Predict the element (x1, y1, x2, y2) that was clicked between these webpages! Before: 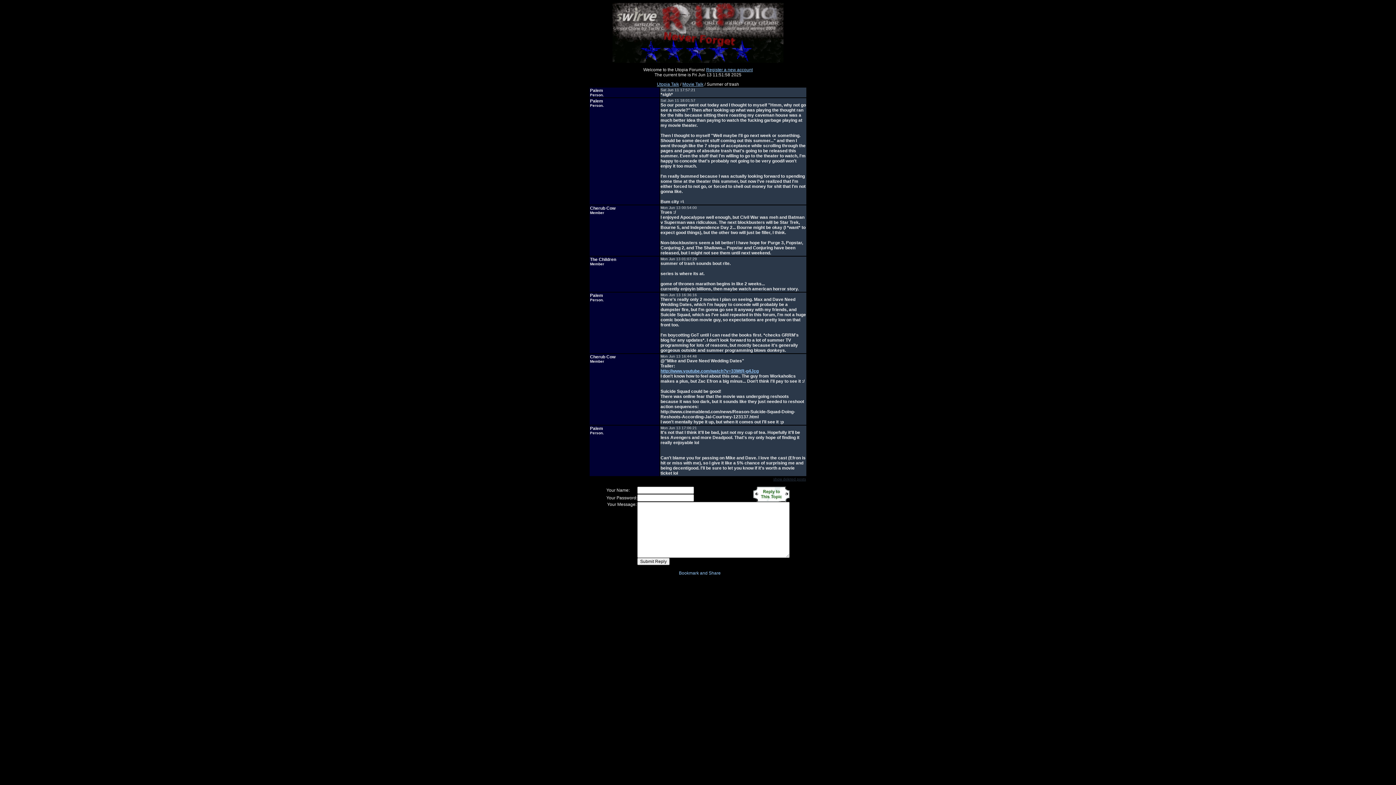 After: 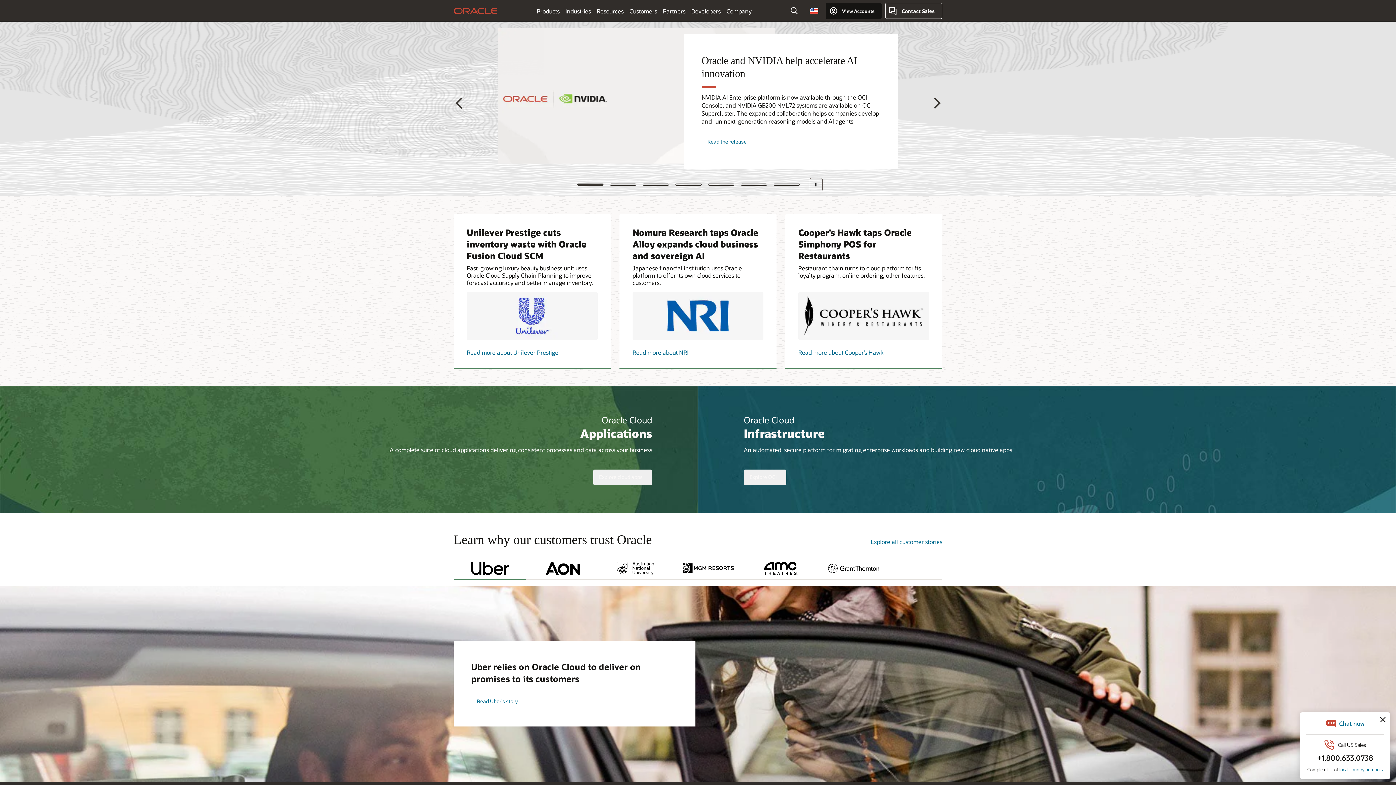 Action: bbox: (675, 572, 720, 577)